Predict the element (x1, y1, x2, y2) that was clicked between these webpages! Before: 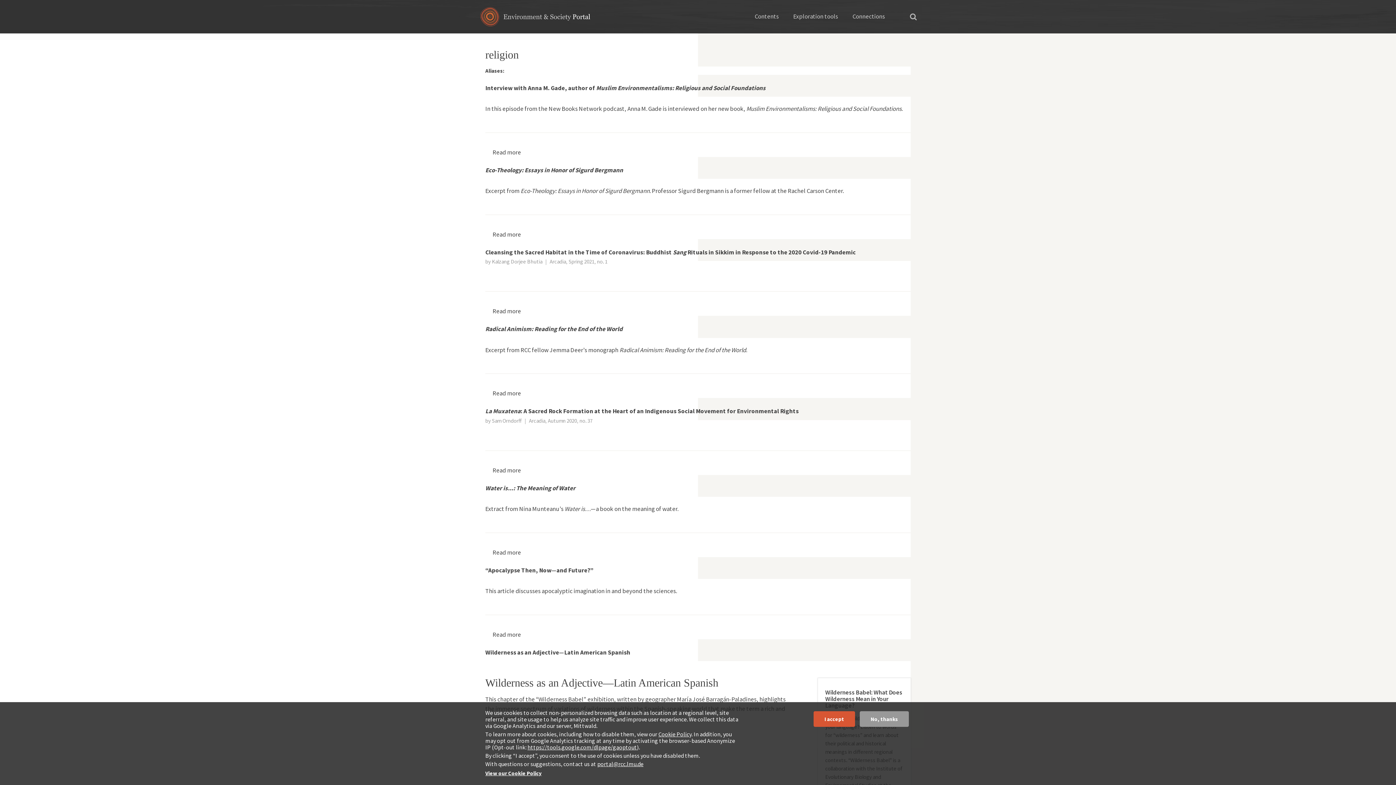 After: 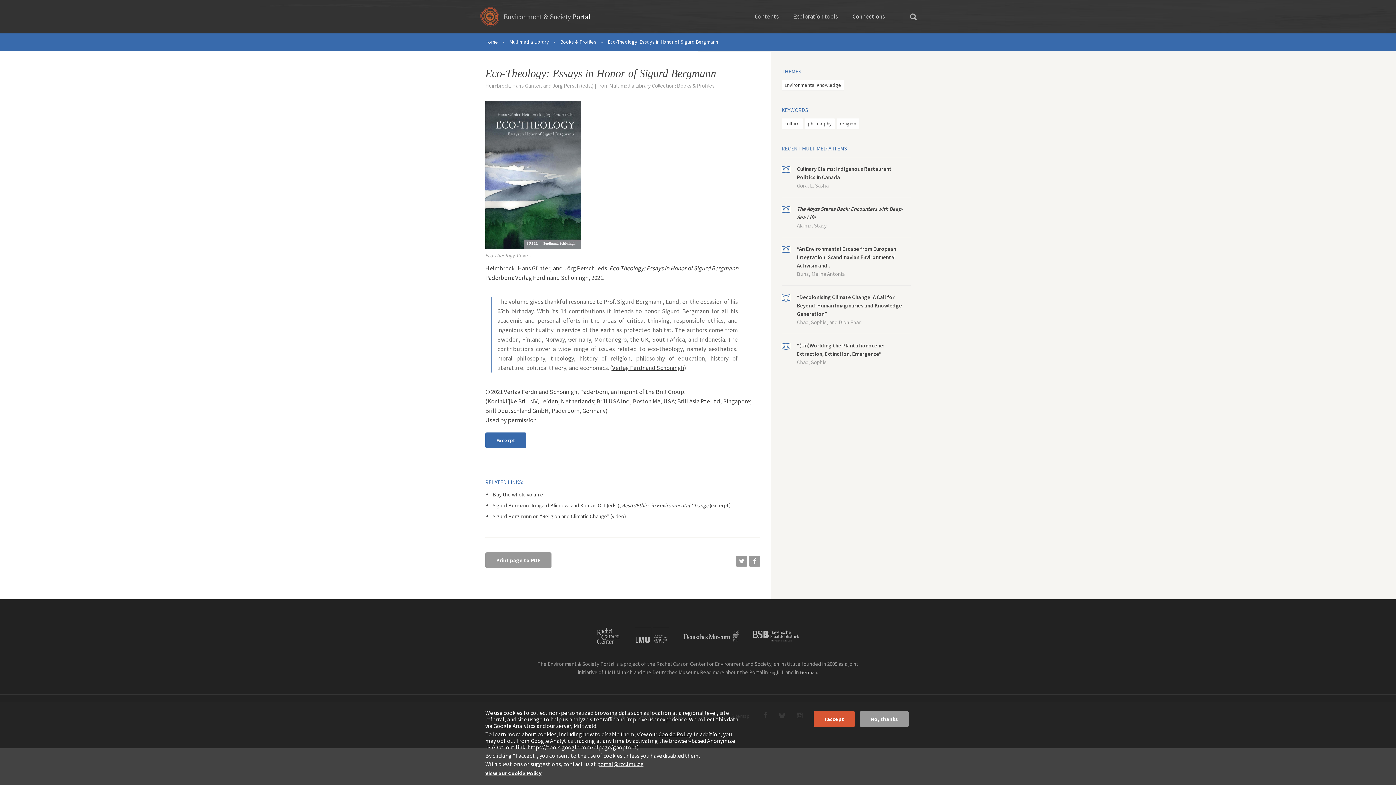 Action: label: Read more
about Eco-Theology: Essays in Honor of Sigurd Bergmann bbox: (492, 230, 521, 238)